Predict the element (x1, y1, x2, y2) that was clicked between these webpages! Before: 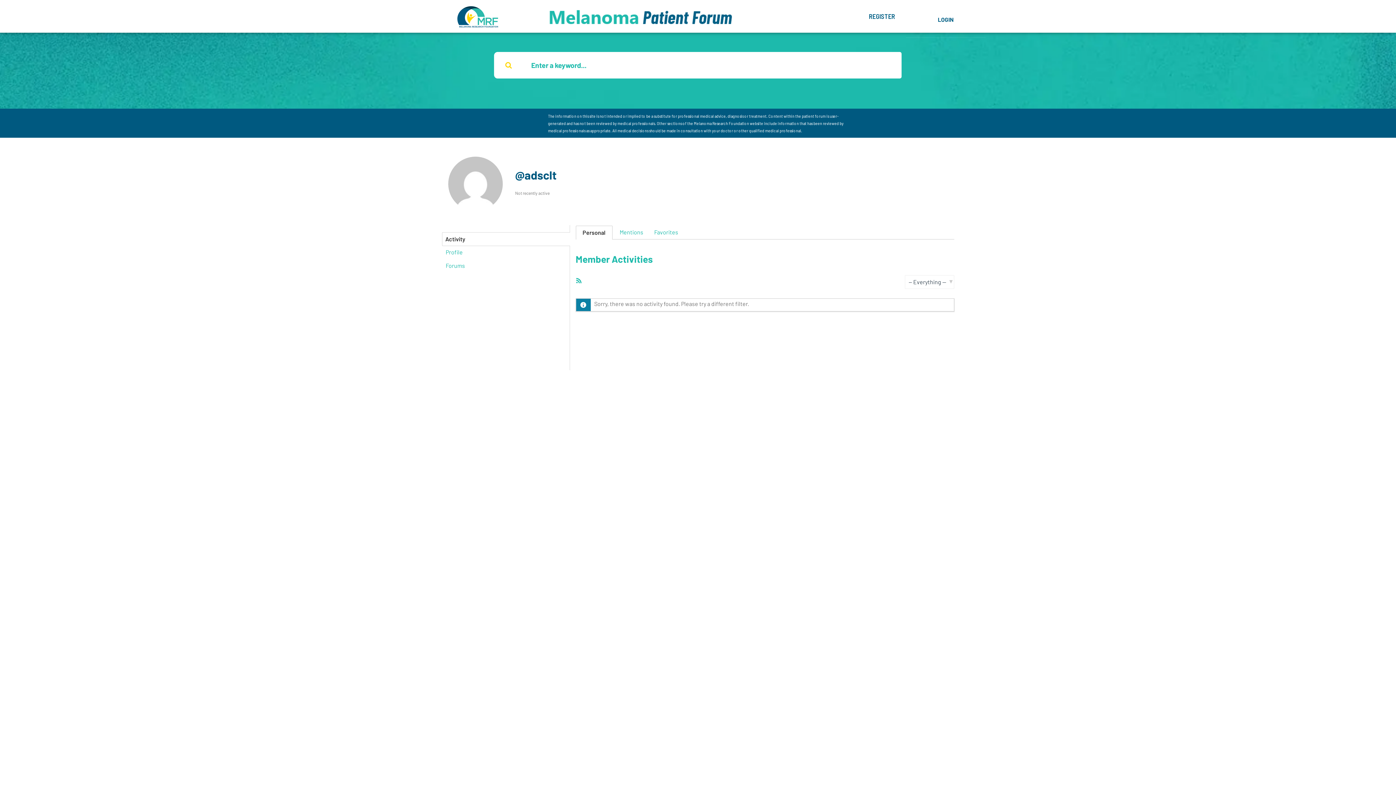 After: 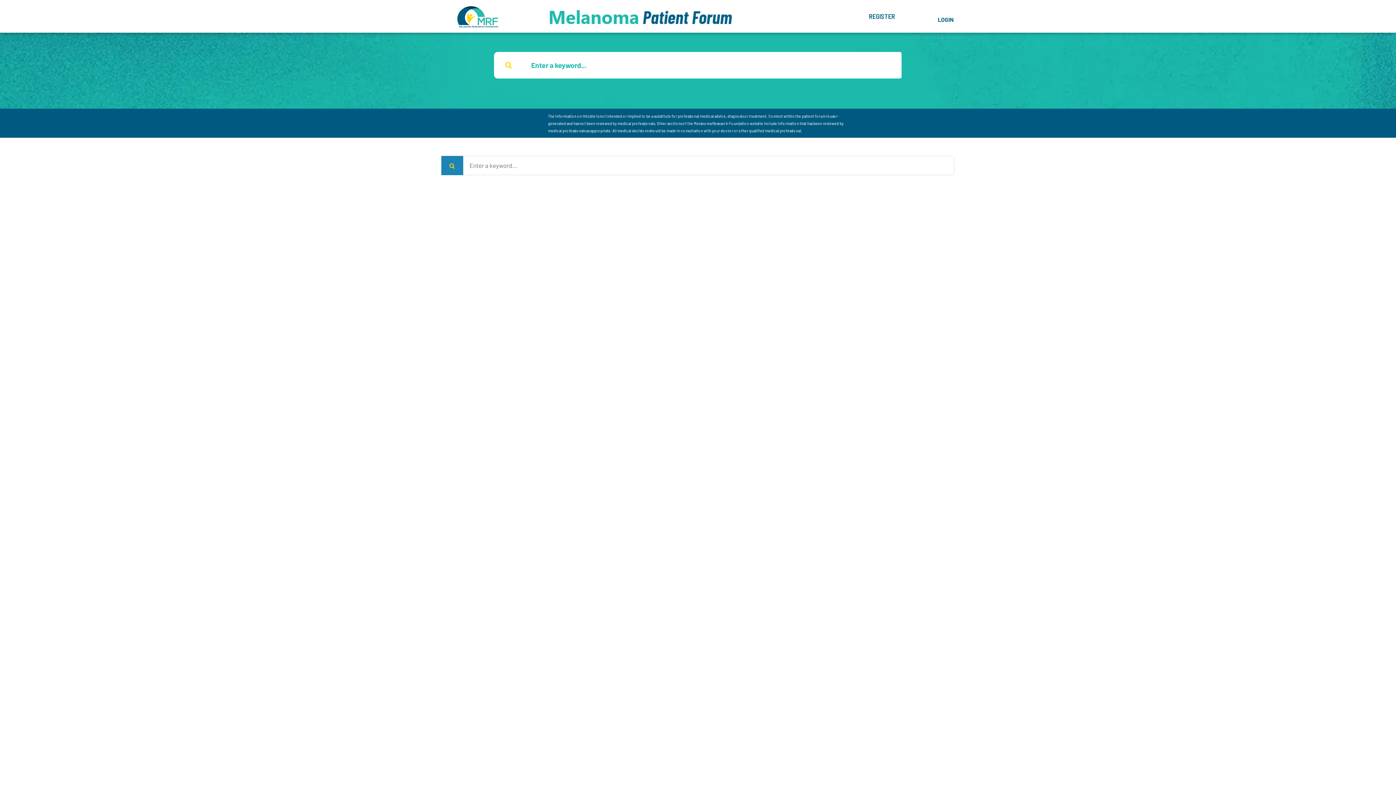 Action: bbox: (494, 51, 523, 78)